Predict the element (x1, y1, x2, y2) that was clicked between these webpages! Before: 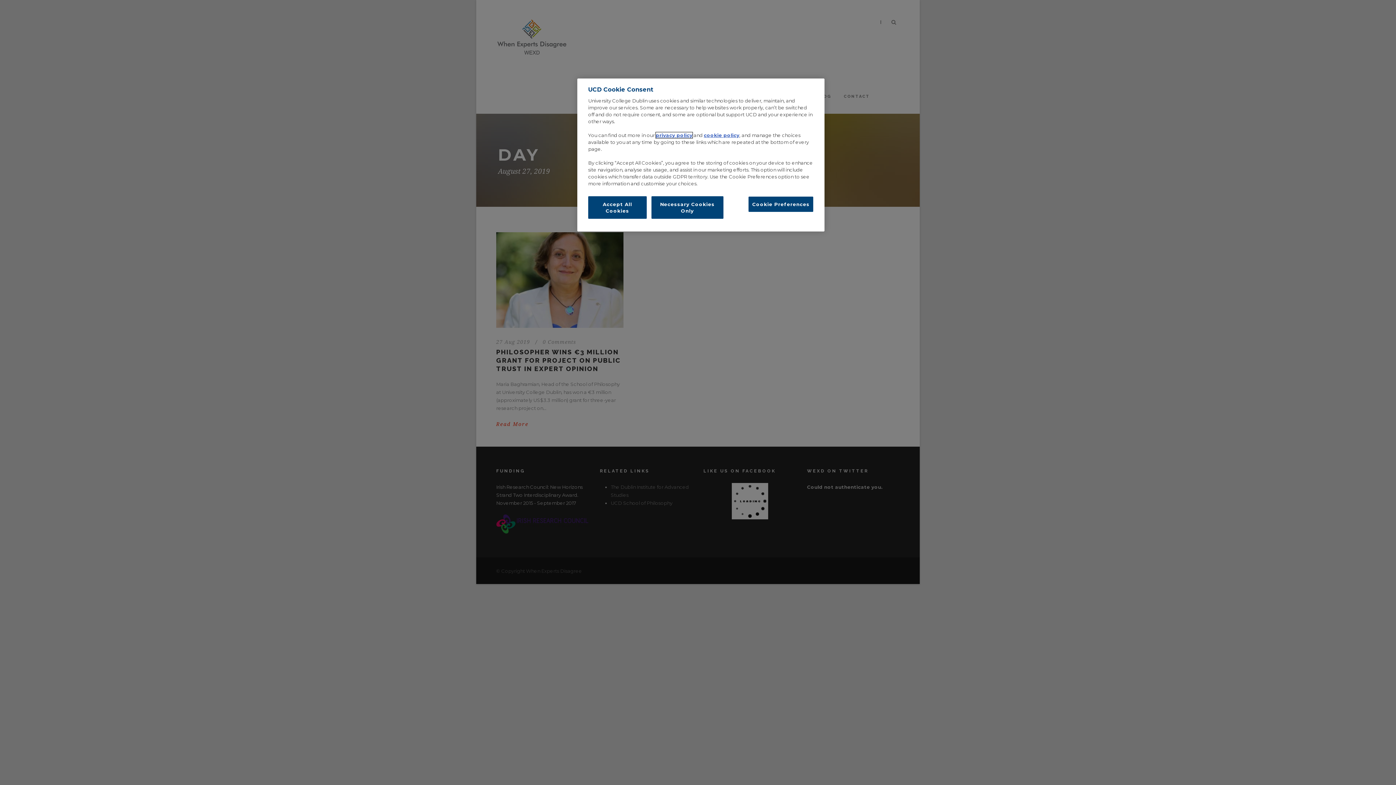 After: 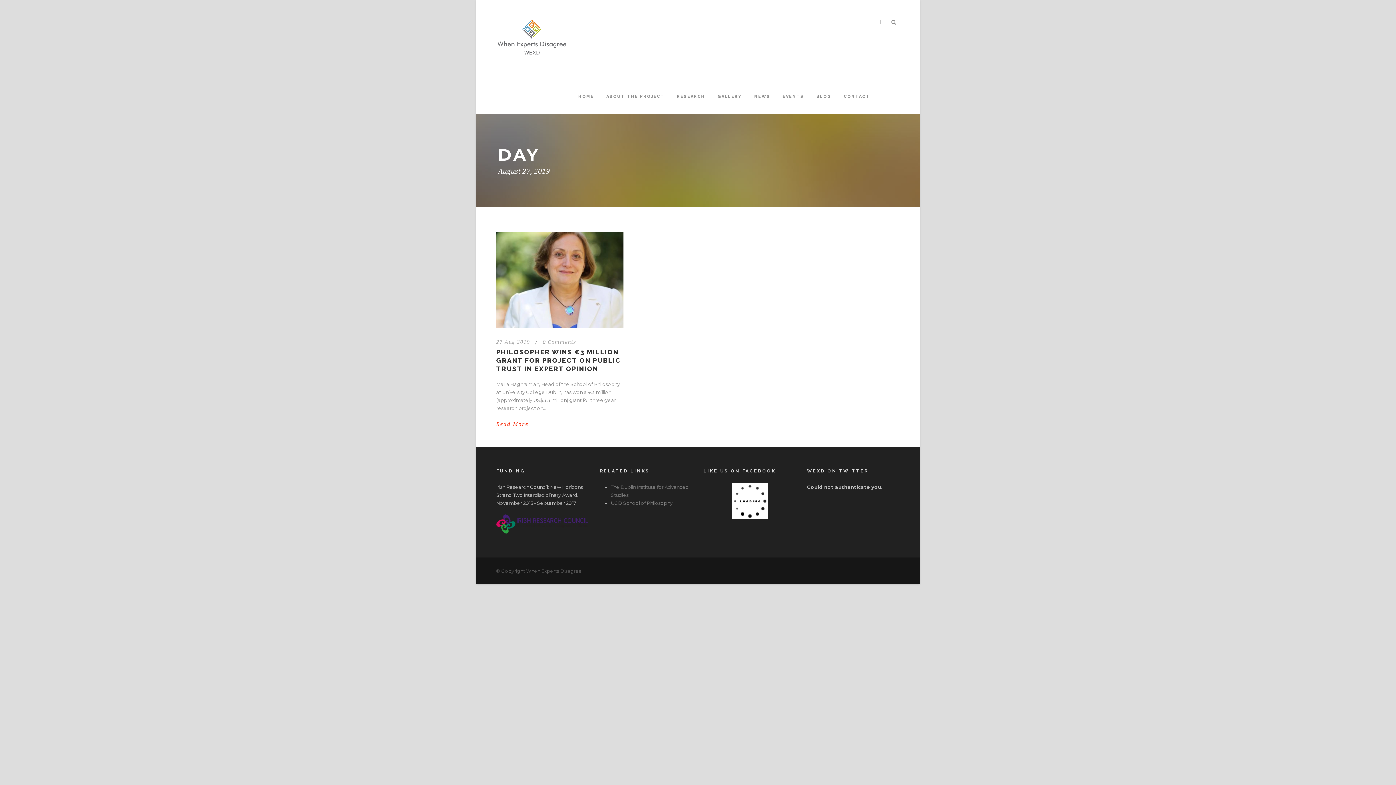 Action: bbox: (651, 196, 723, 218) label: Necessary Cookies Only